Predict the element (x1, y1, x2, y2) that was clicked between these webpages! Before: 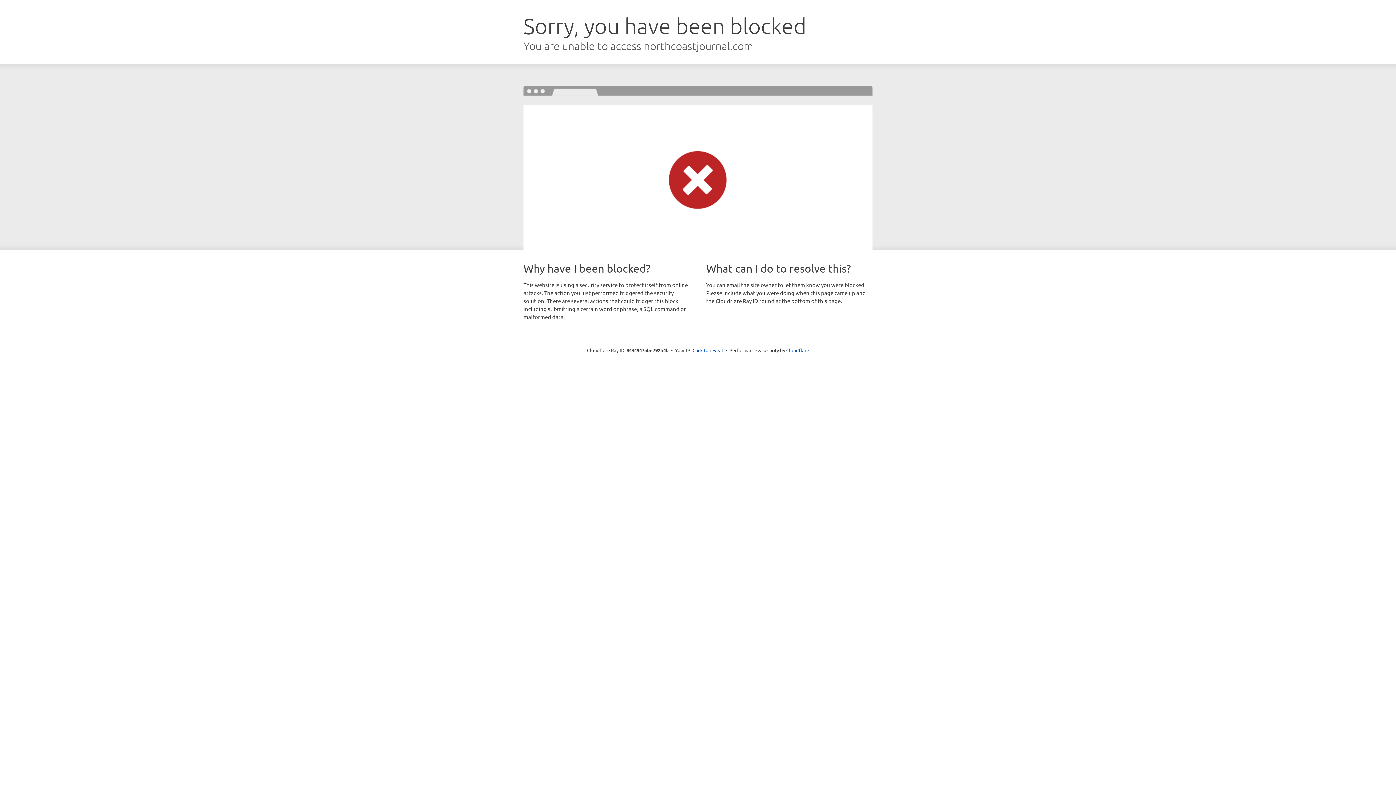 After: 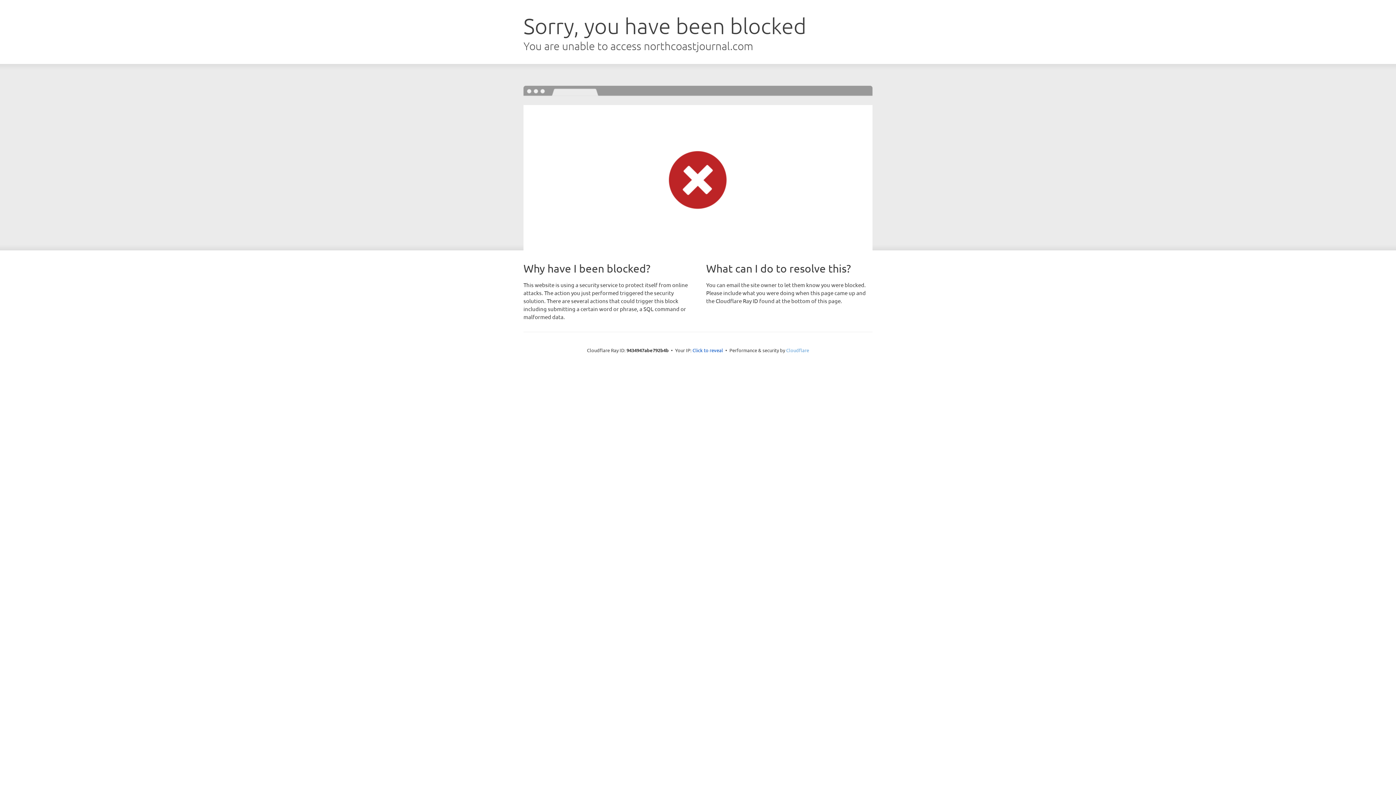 Action: label: Cloudflare bbox: (786, 347, 809, 353)